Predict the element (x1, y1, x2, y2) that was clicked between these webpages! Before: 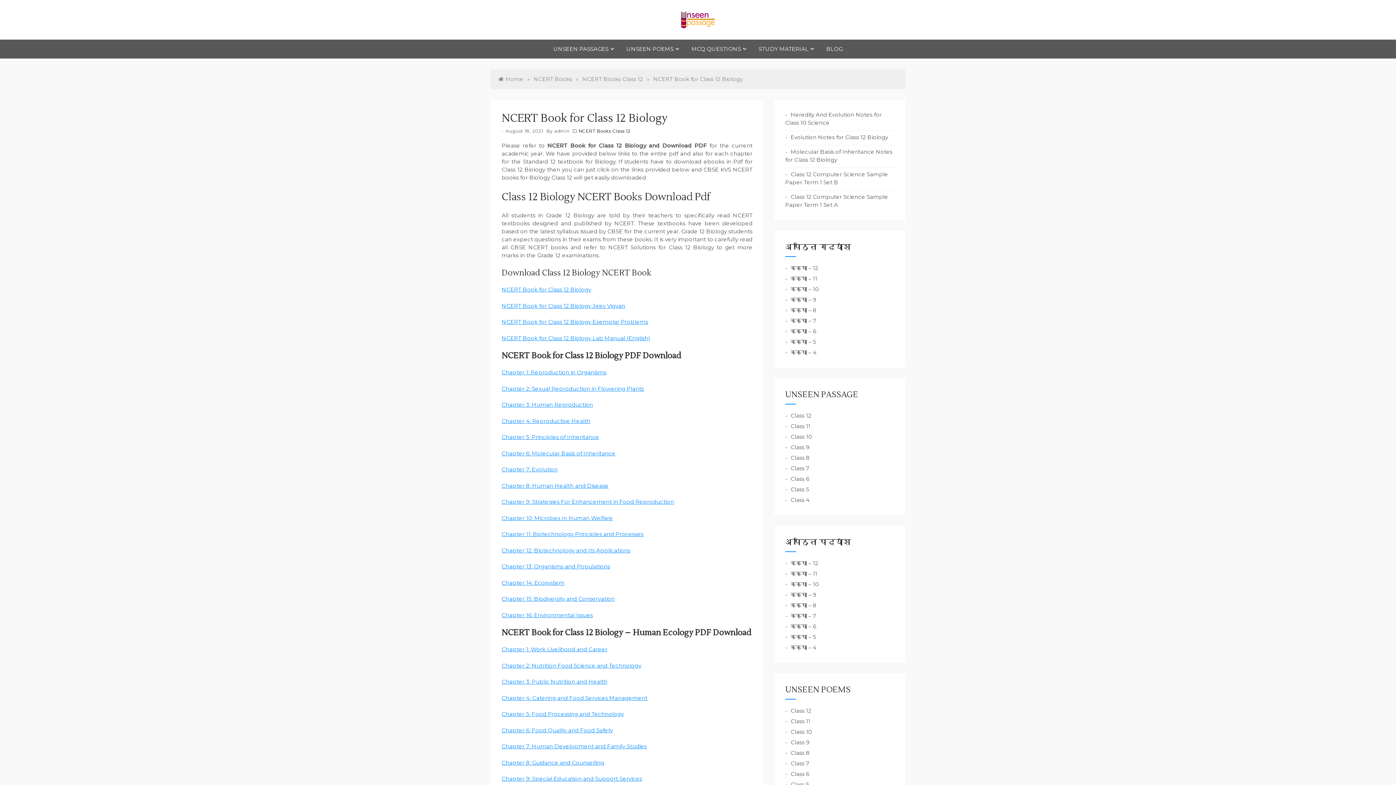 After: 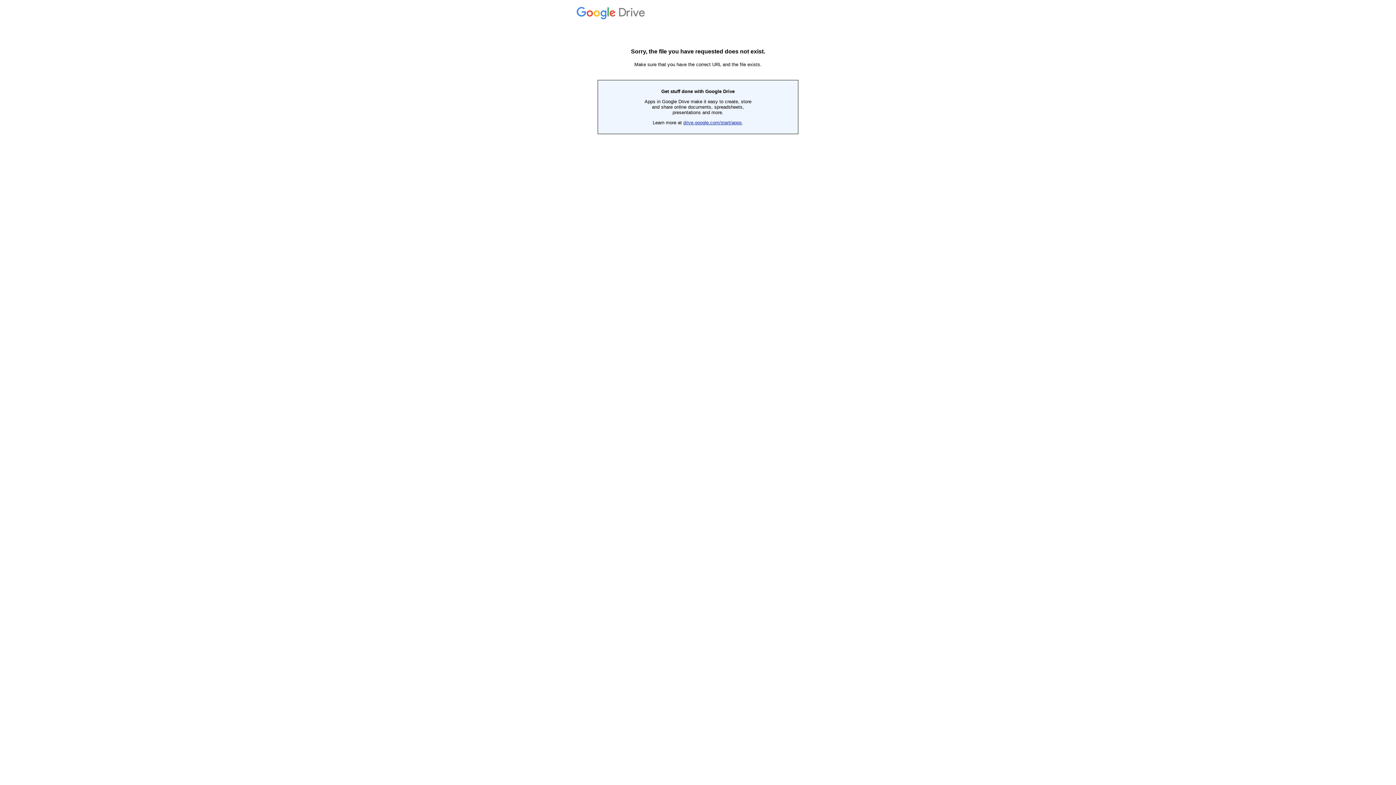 Action: label: Chapter 4: Reproductive Health bbox: (501, 417, 590, 424)